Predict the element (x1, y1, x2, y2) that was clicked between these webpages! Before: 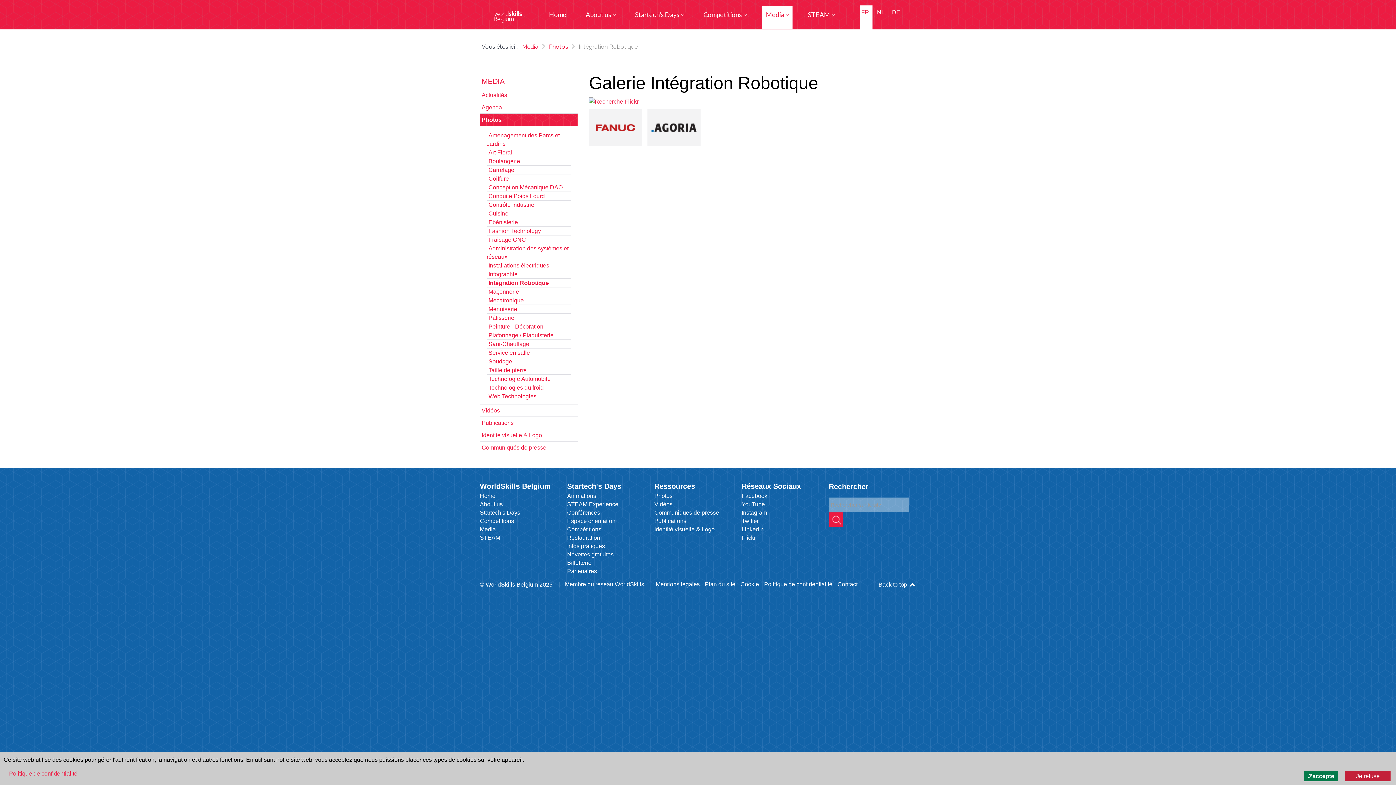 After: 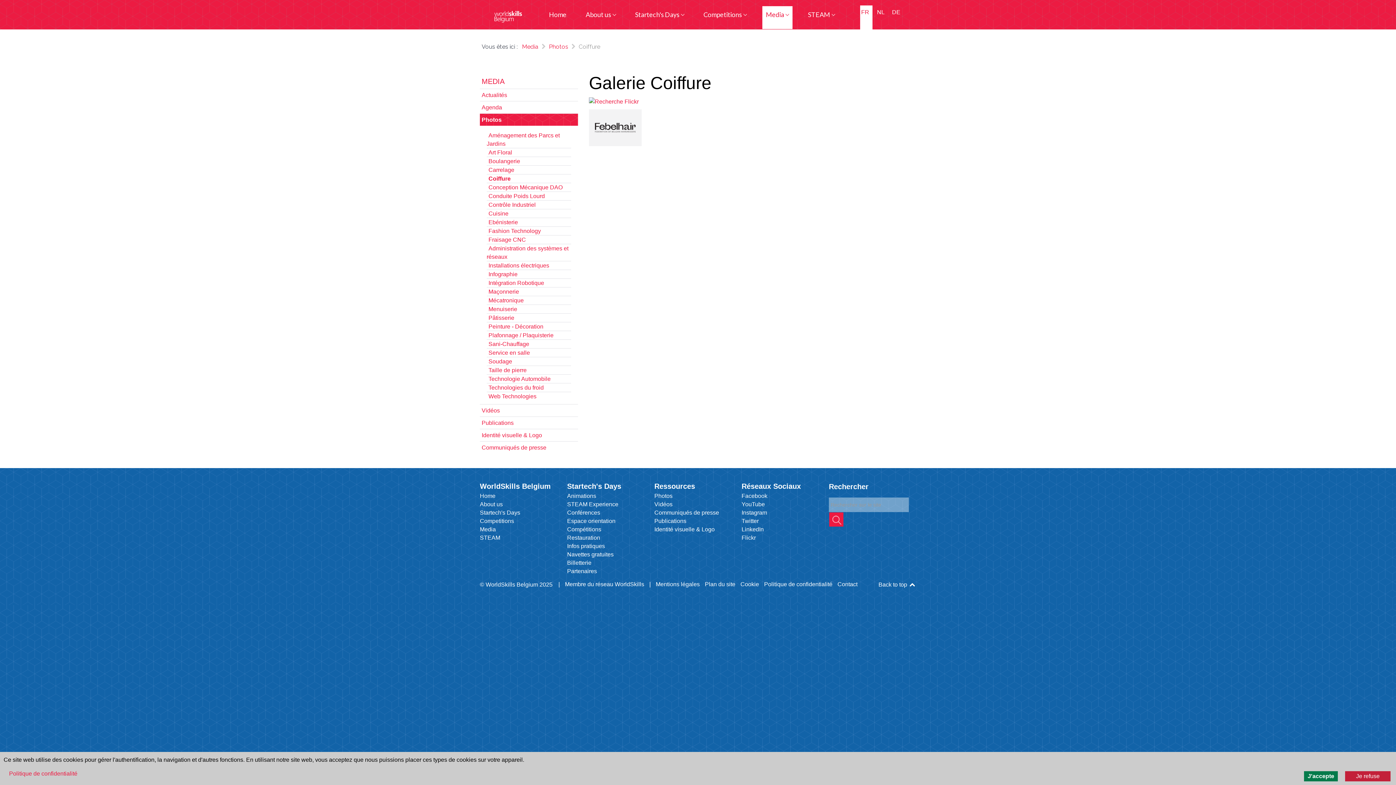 Action: bbox: (486, 173, 510, 183) label: Coiffure